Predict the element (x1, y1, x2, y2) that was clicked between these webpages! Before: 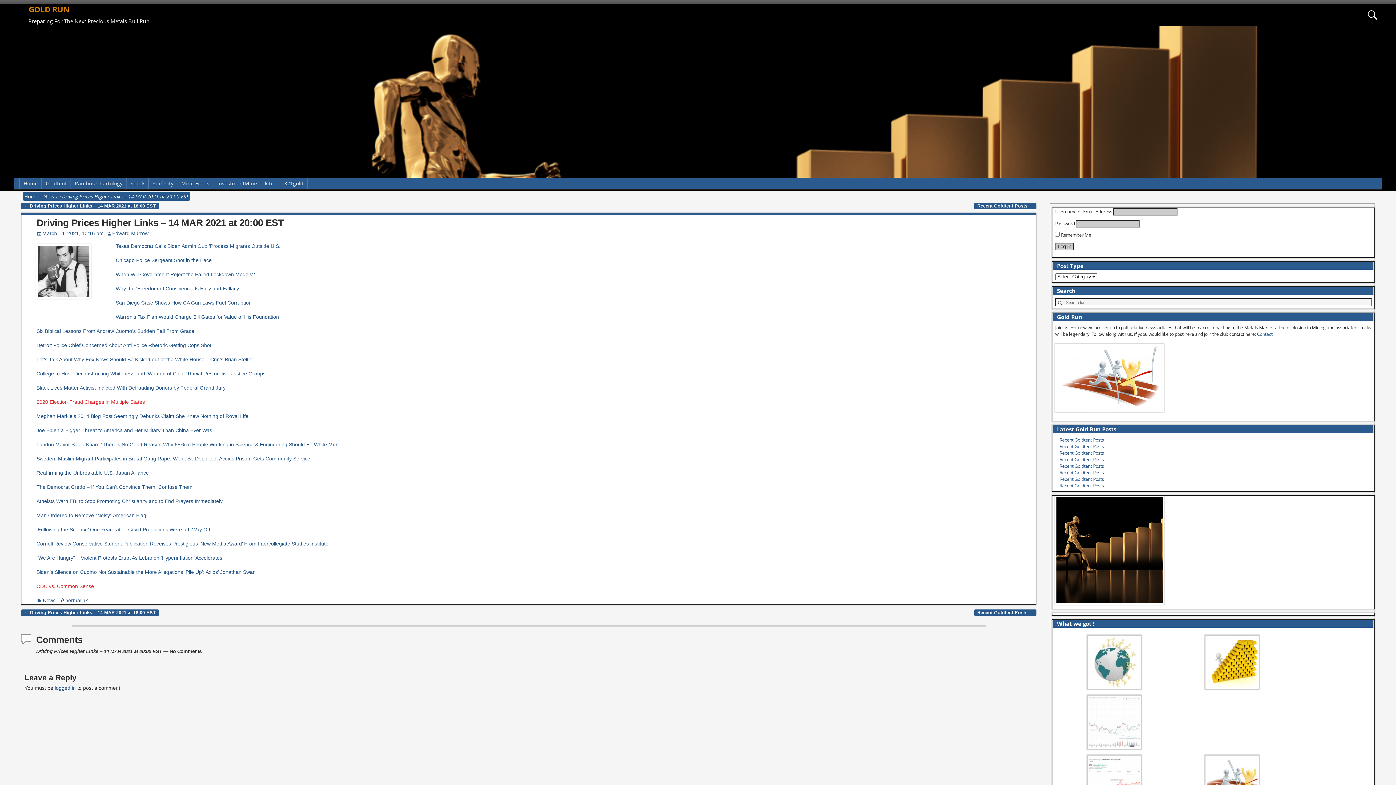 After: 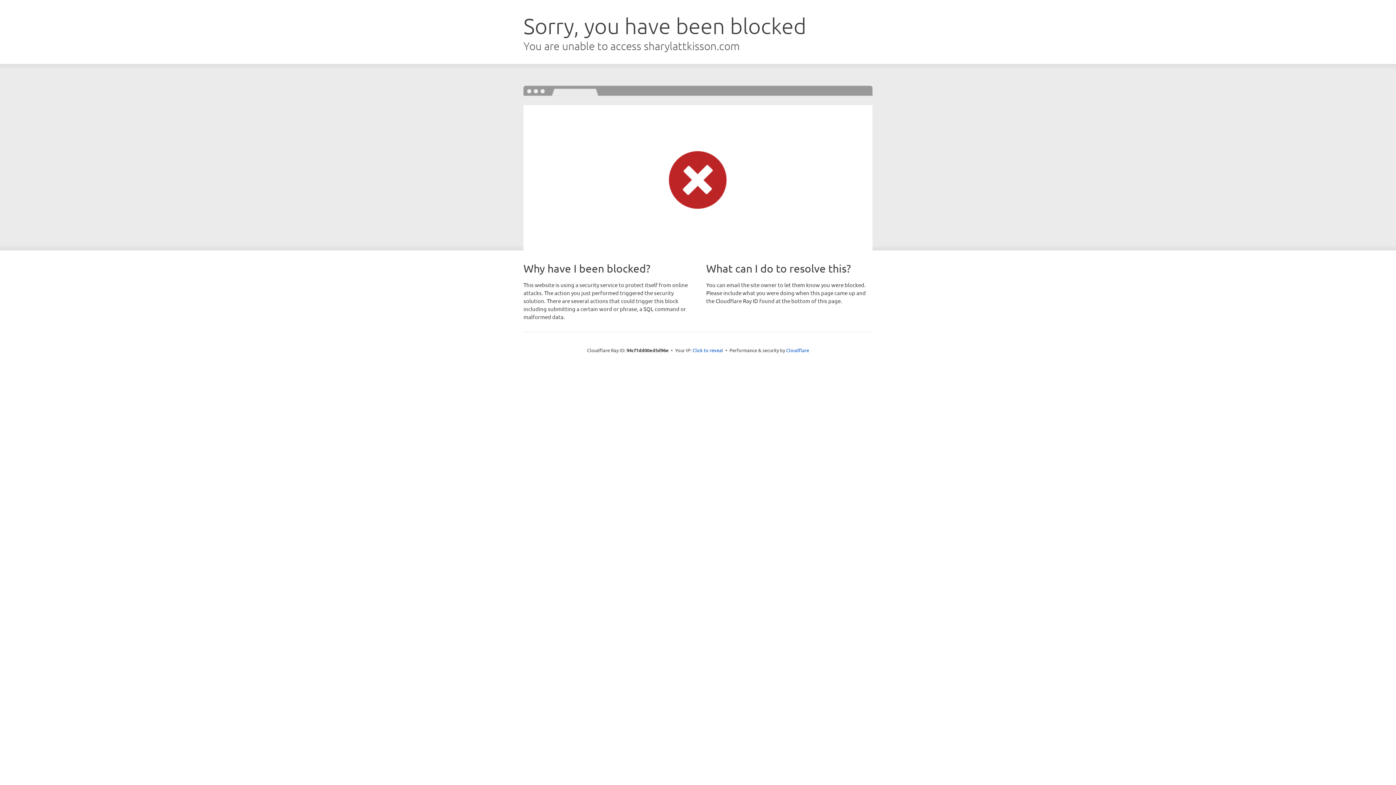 Action: label: 2020 Election Fraud Charges in Multiple States bbox: (36, 399, 144, 404)